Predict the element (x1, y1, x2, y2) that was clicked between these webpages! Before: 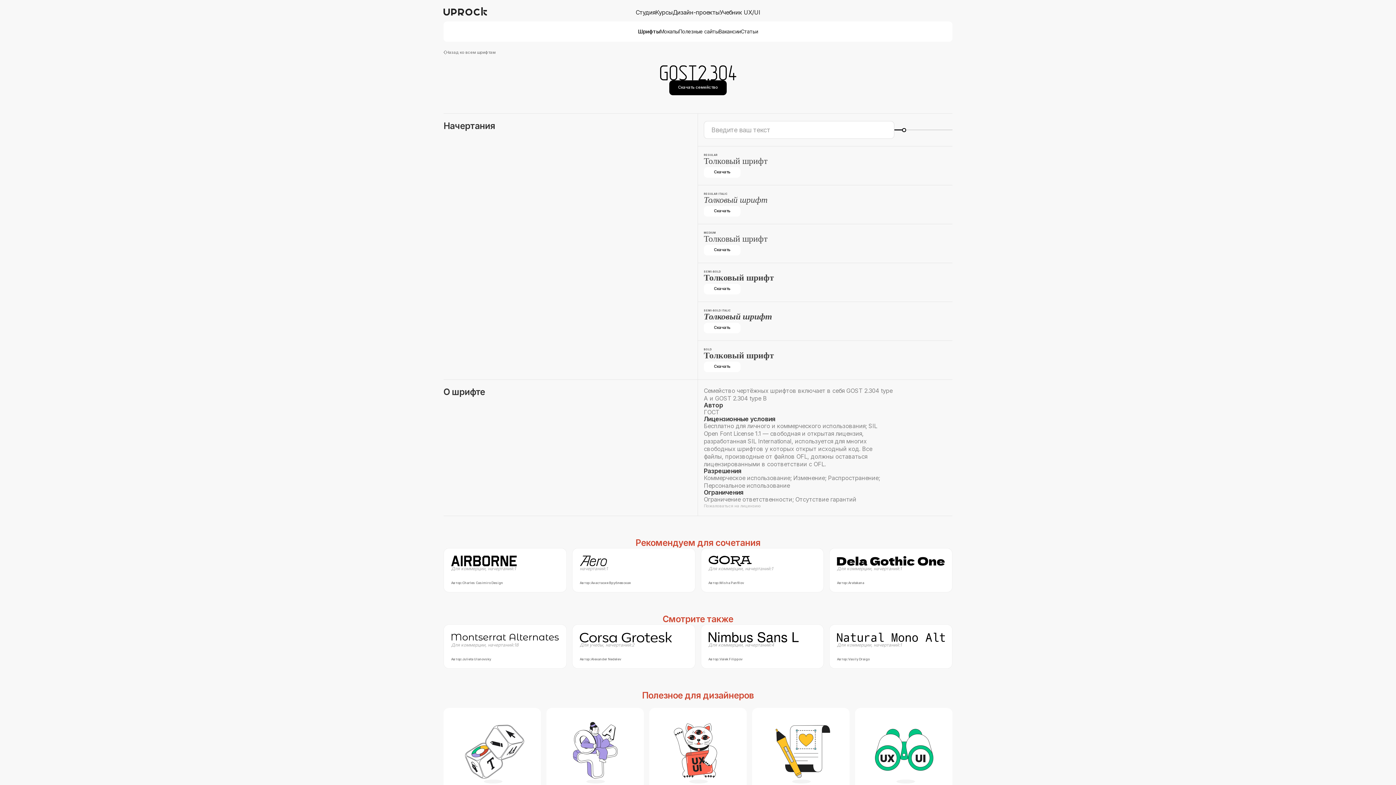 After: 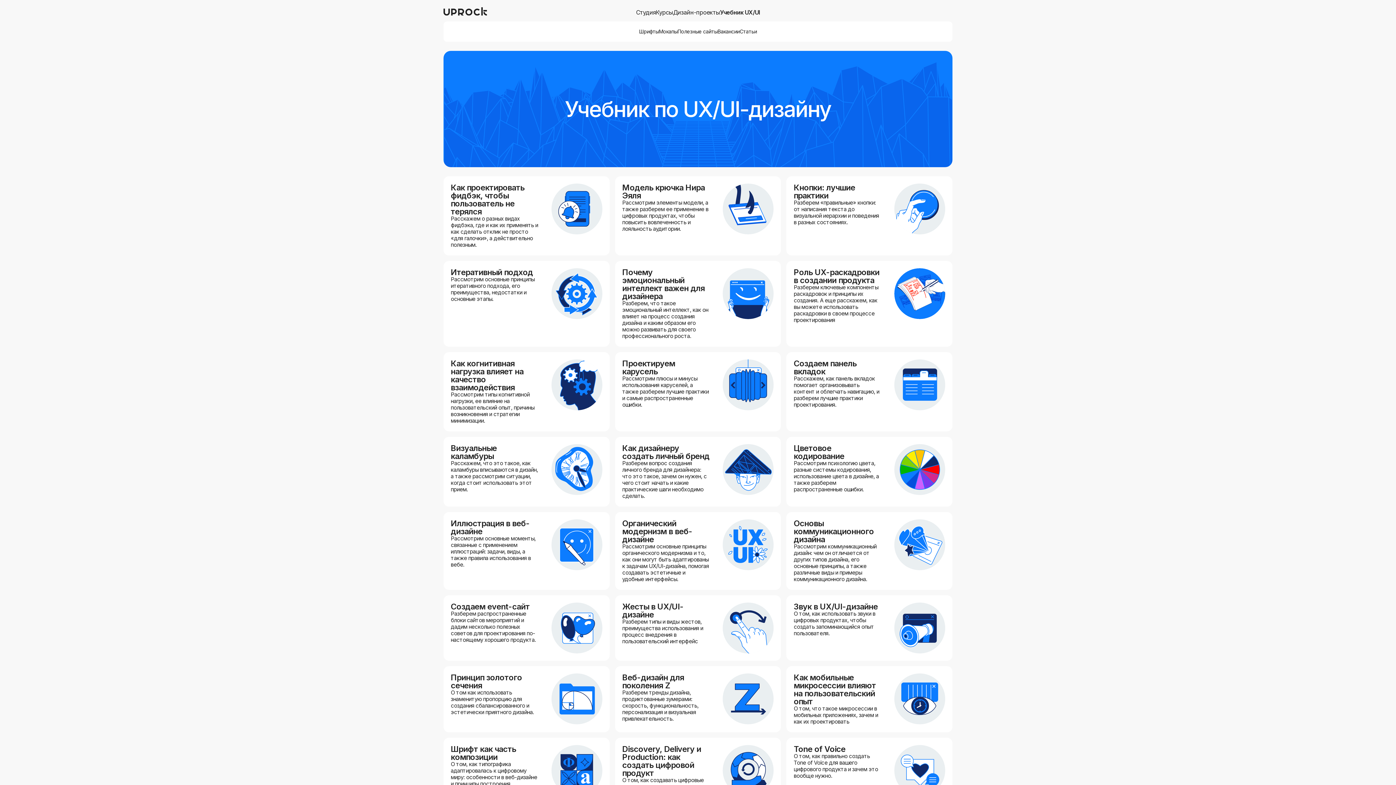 Action: label: Учебник UX/UI bbox: (719, 8, 760, 15)